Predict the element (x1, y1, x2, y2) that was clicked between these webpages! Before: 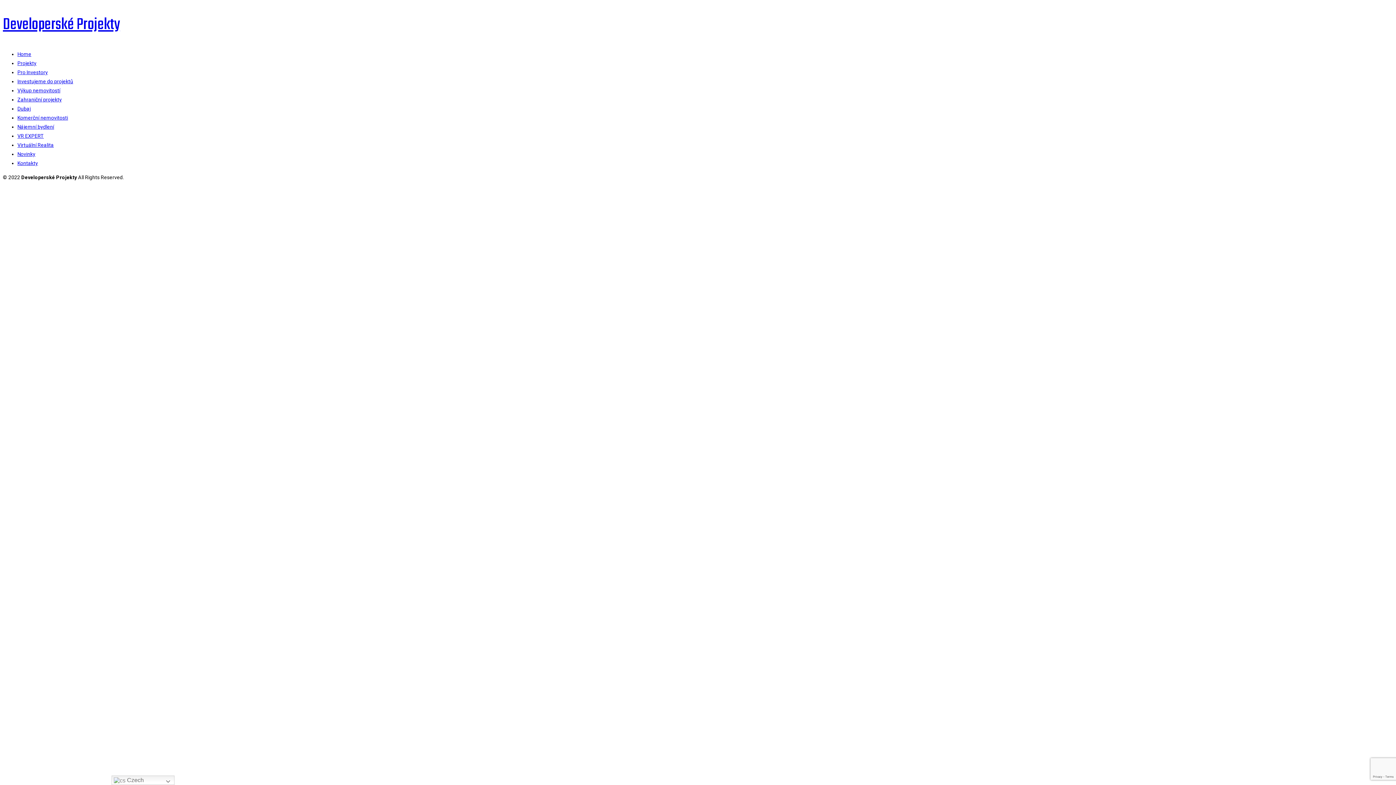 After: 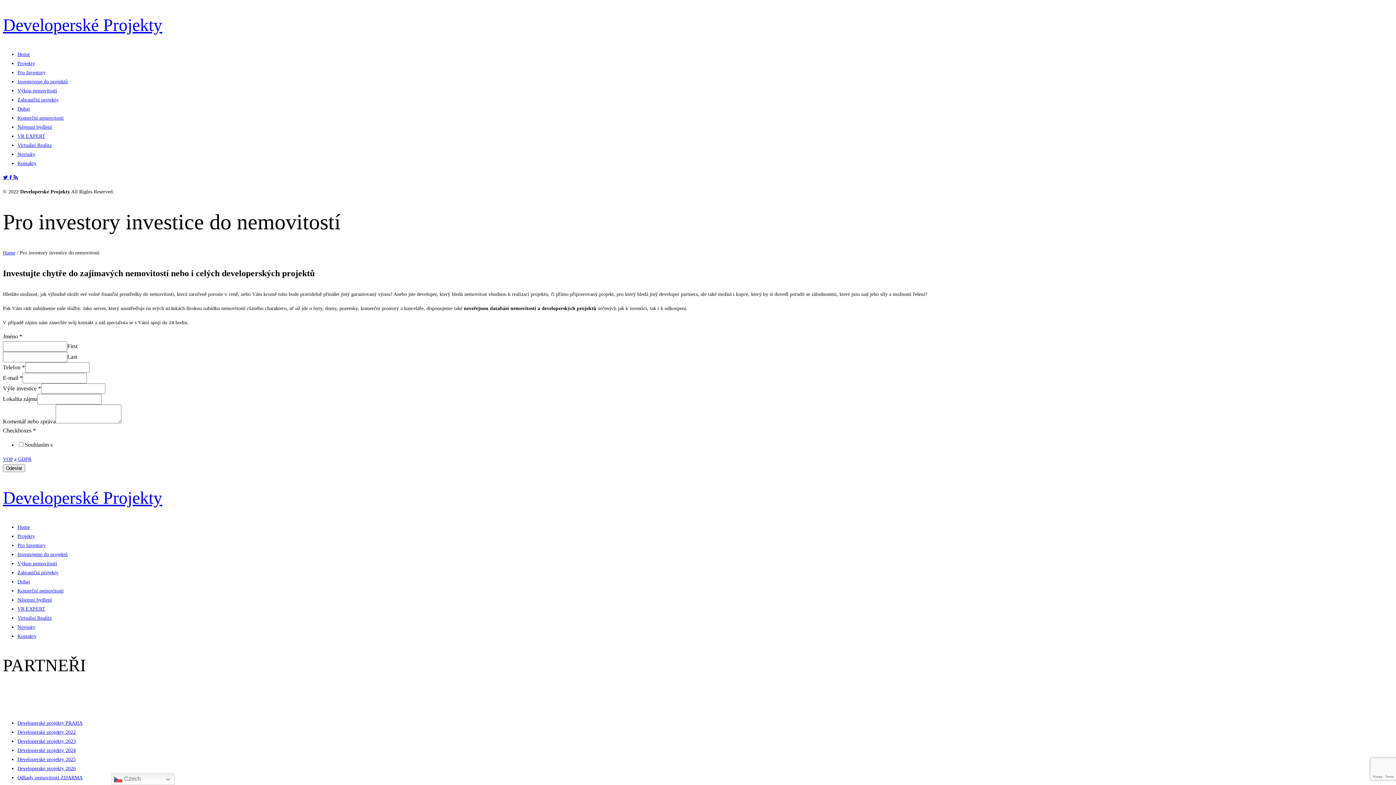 Action: bbox: (17, 69, 47, 75) label: Pro Investory